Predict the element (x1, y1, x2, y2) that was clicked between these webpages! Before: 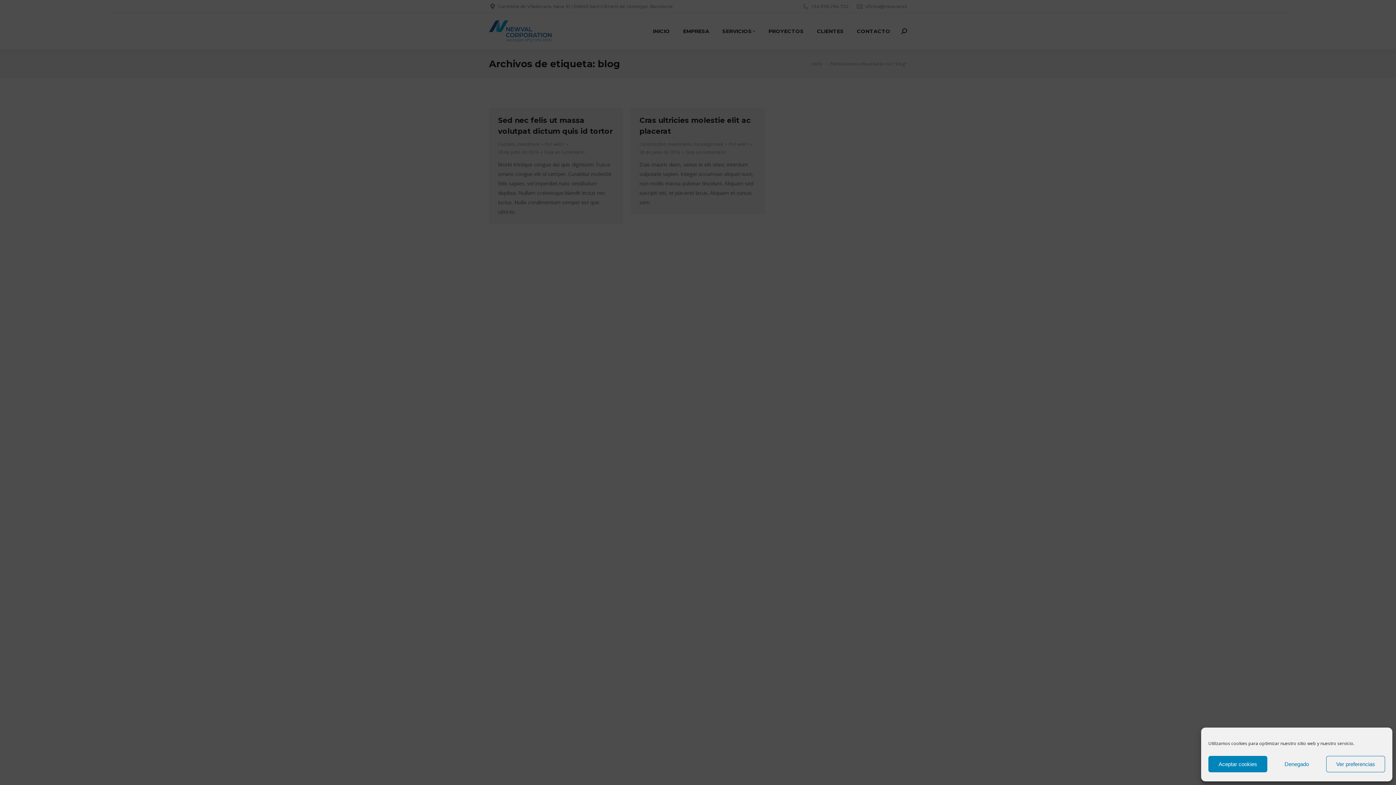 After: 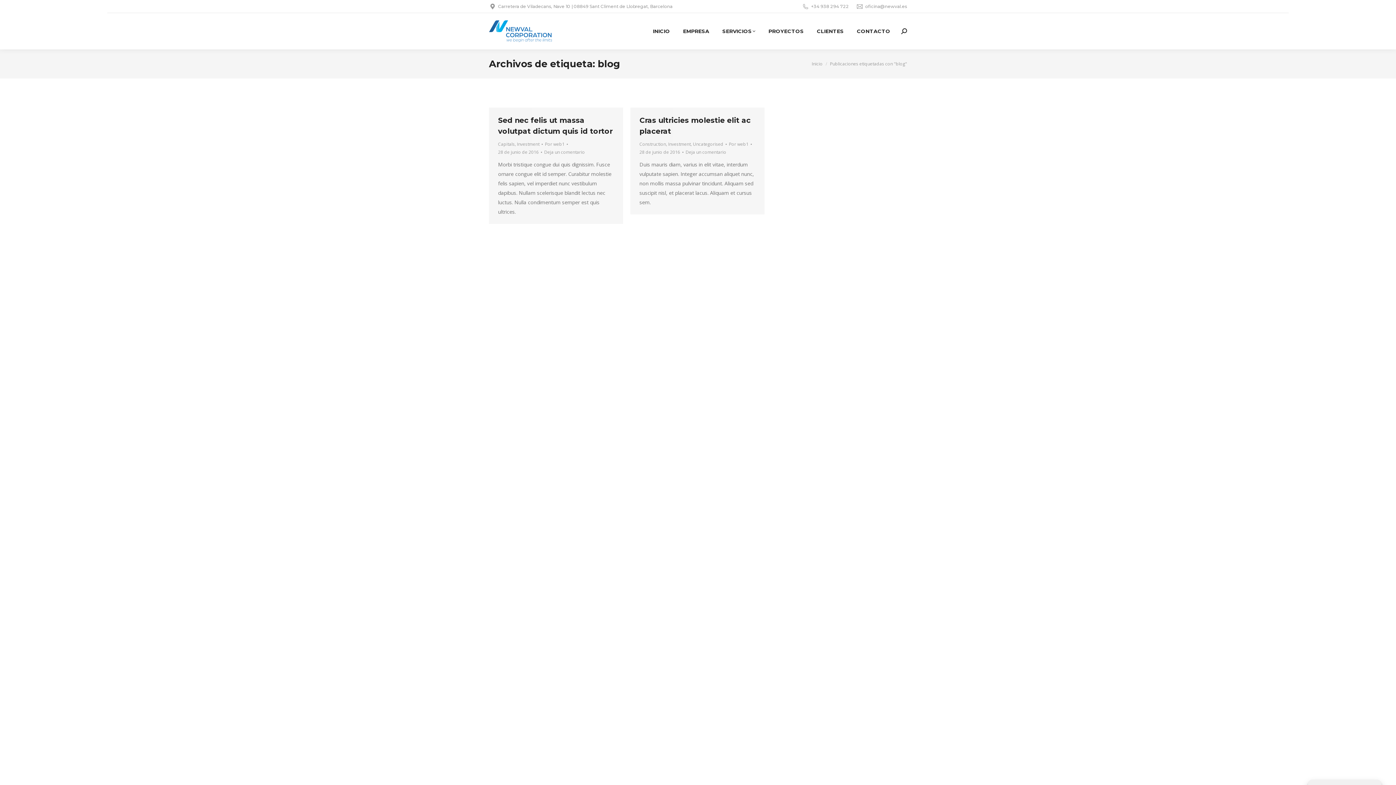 Action: label: Aceptar cookies bbox: (1208, 756, 1267, 772)